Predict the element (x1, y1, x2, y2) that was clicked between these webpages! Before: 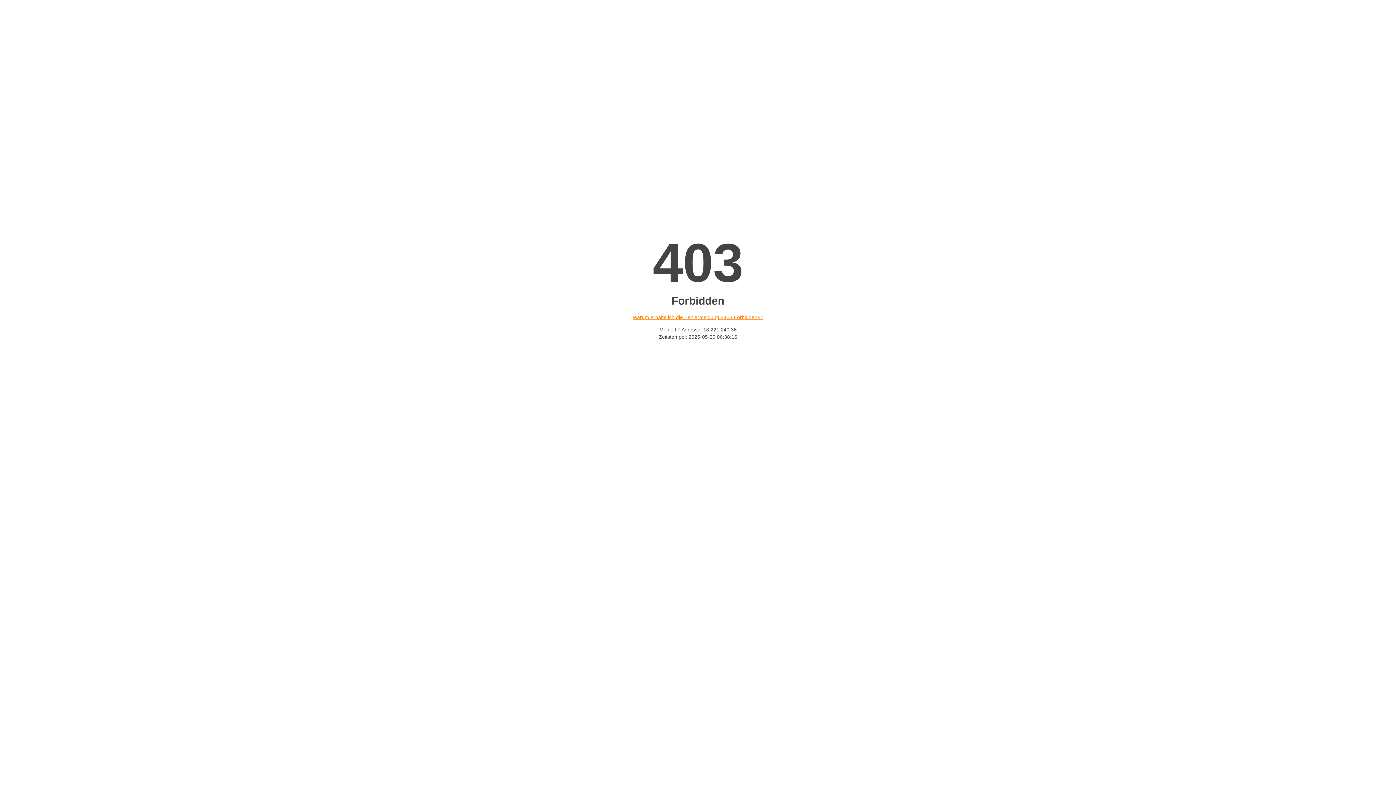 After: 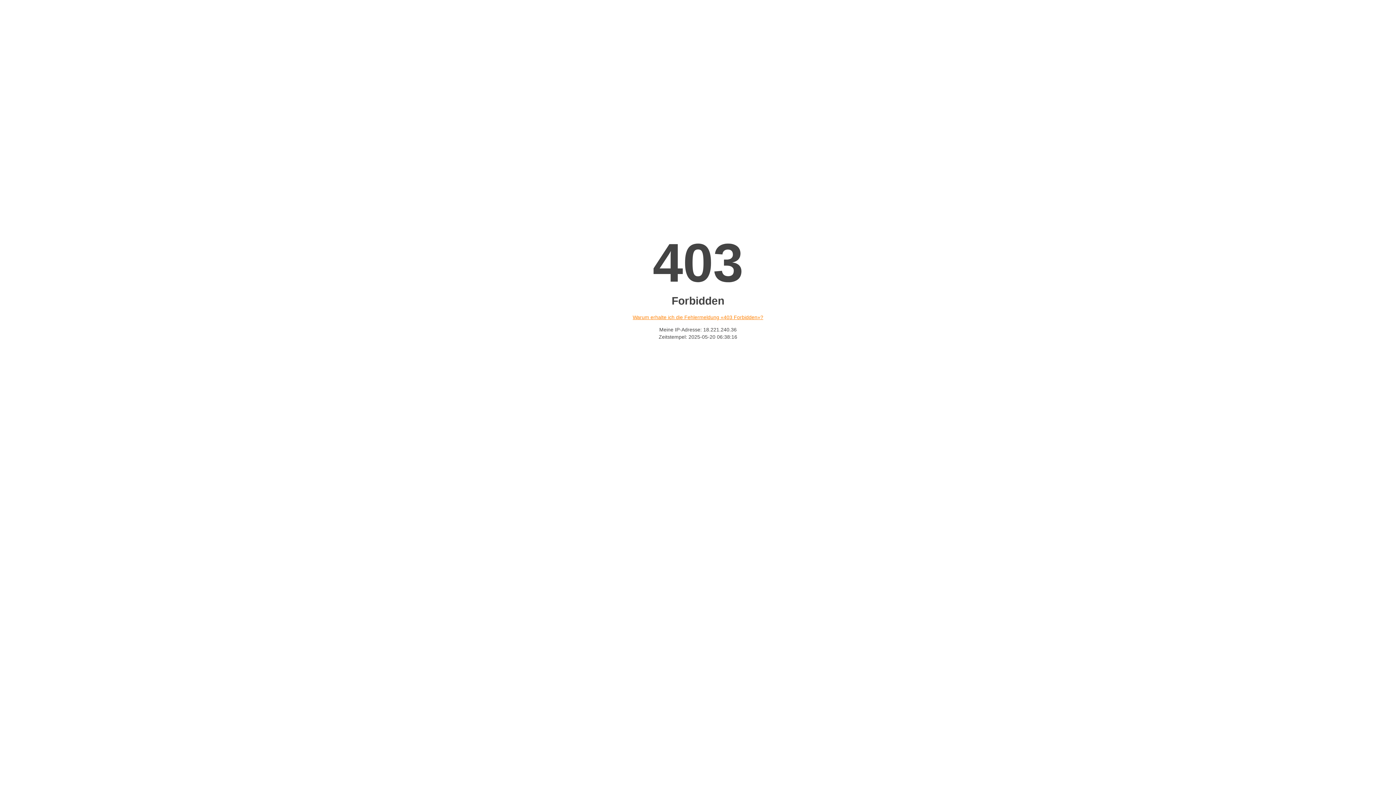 Action: label: Warum erhalte ich die Fehlermeldung «403 Forbidden»? bbox: (632, 314, 763, 320)